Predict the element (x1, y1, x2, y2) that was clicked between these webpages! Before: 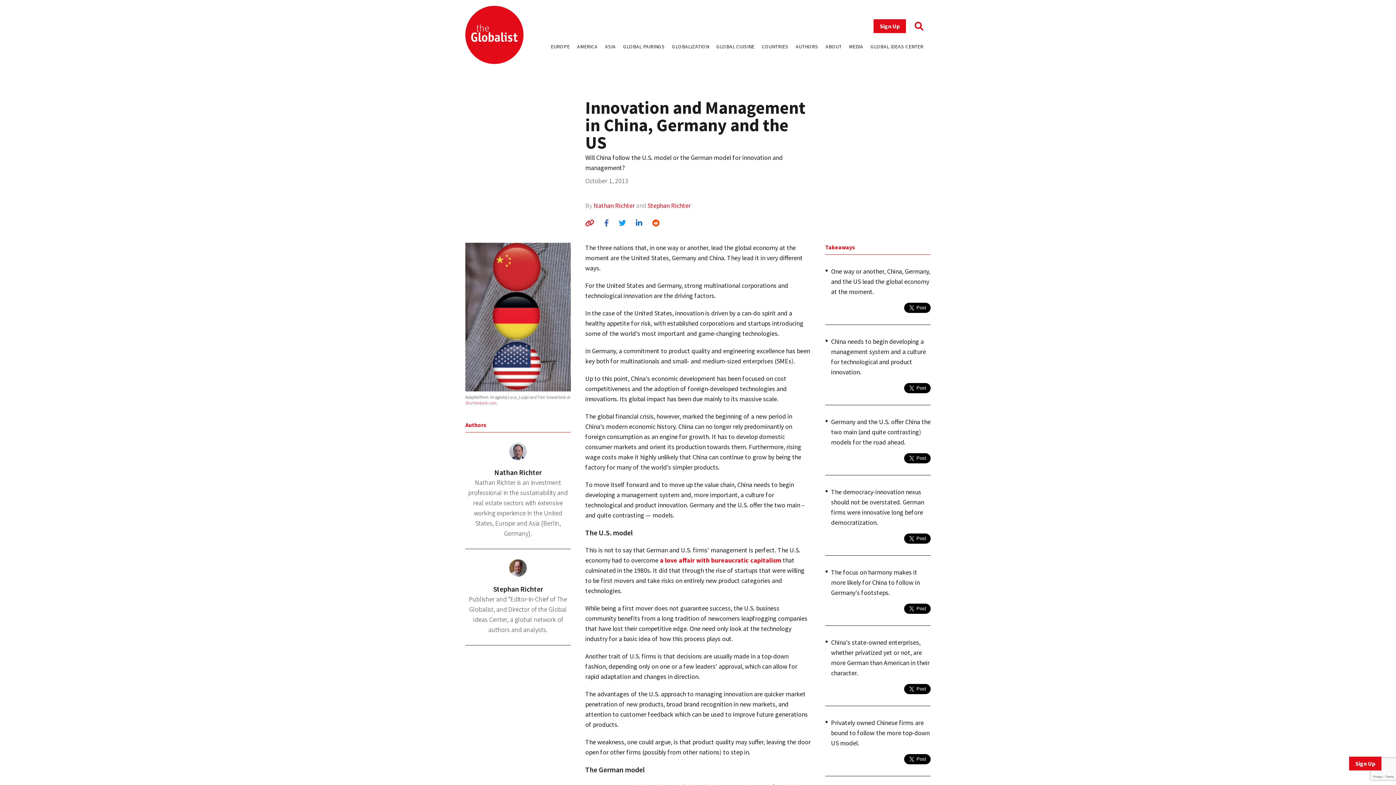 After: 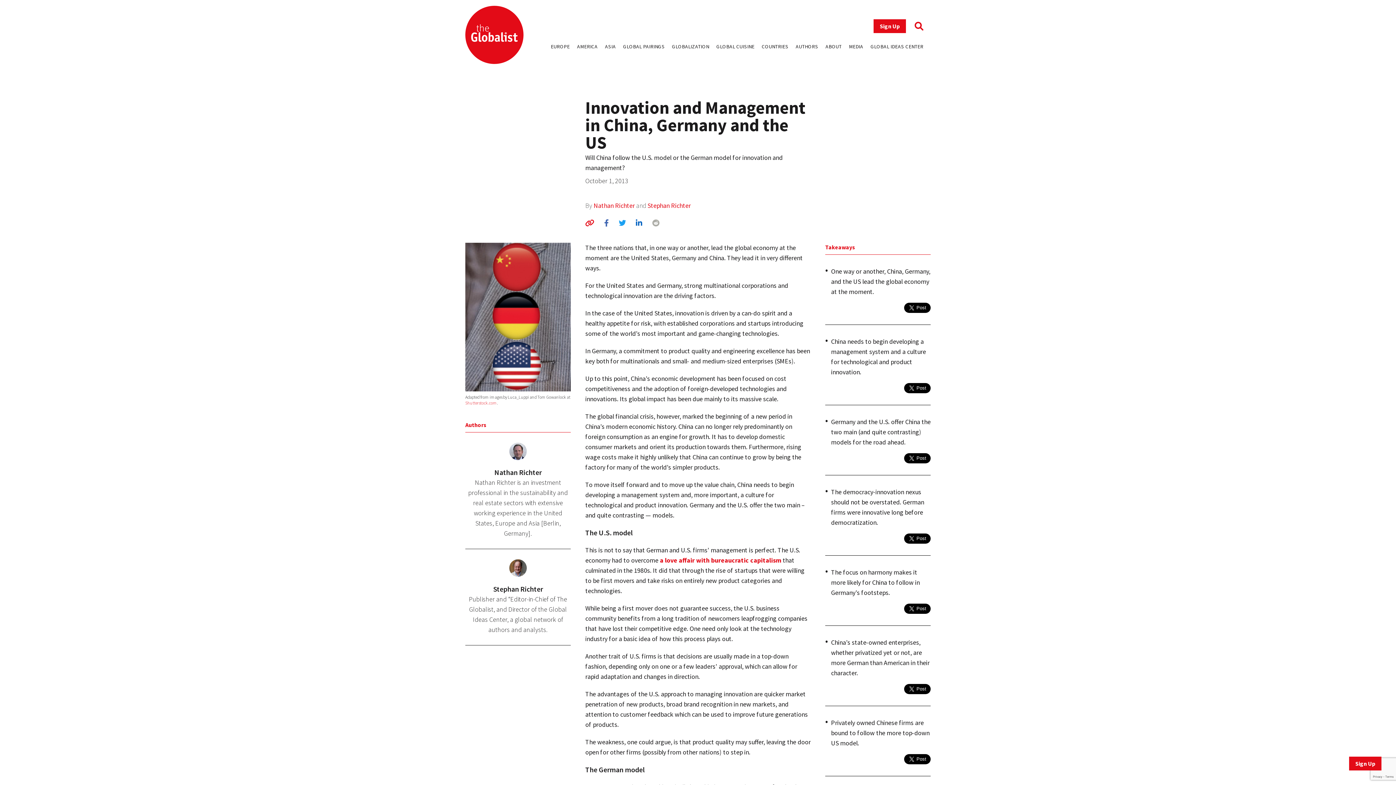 Action: bbox: (652, 218, 659, 227)